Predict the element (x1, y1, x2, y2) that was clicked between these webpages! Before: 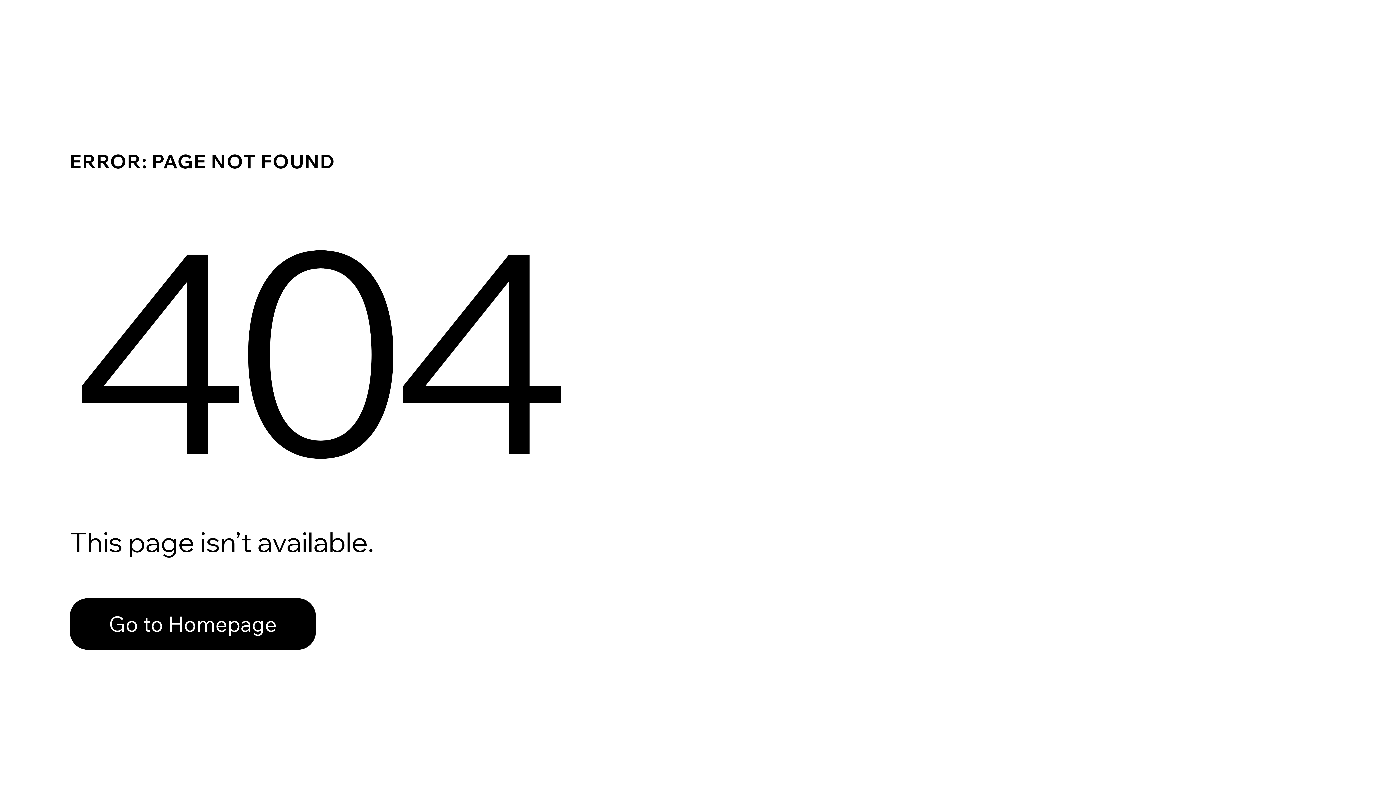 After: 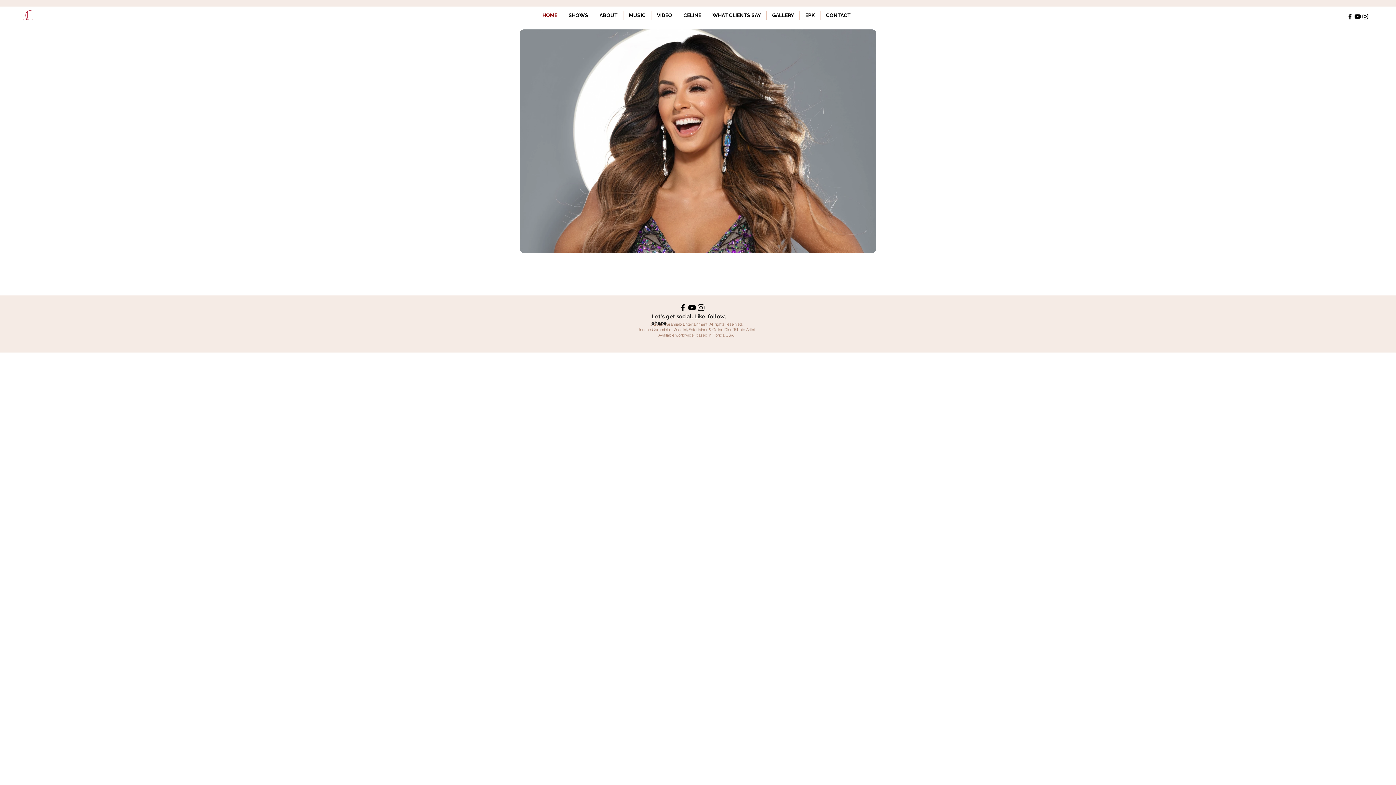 Action: bbox: (69, 598, 316, 650) label: Go to Homepage